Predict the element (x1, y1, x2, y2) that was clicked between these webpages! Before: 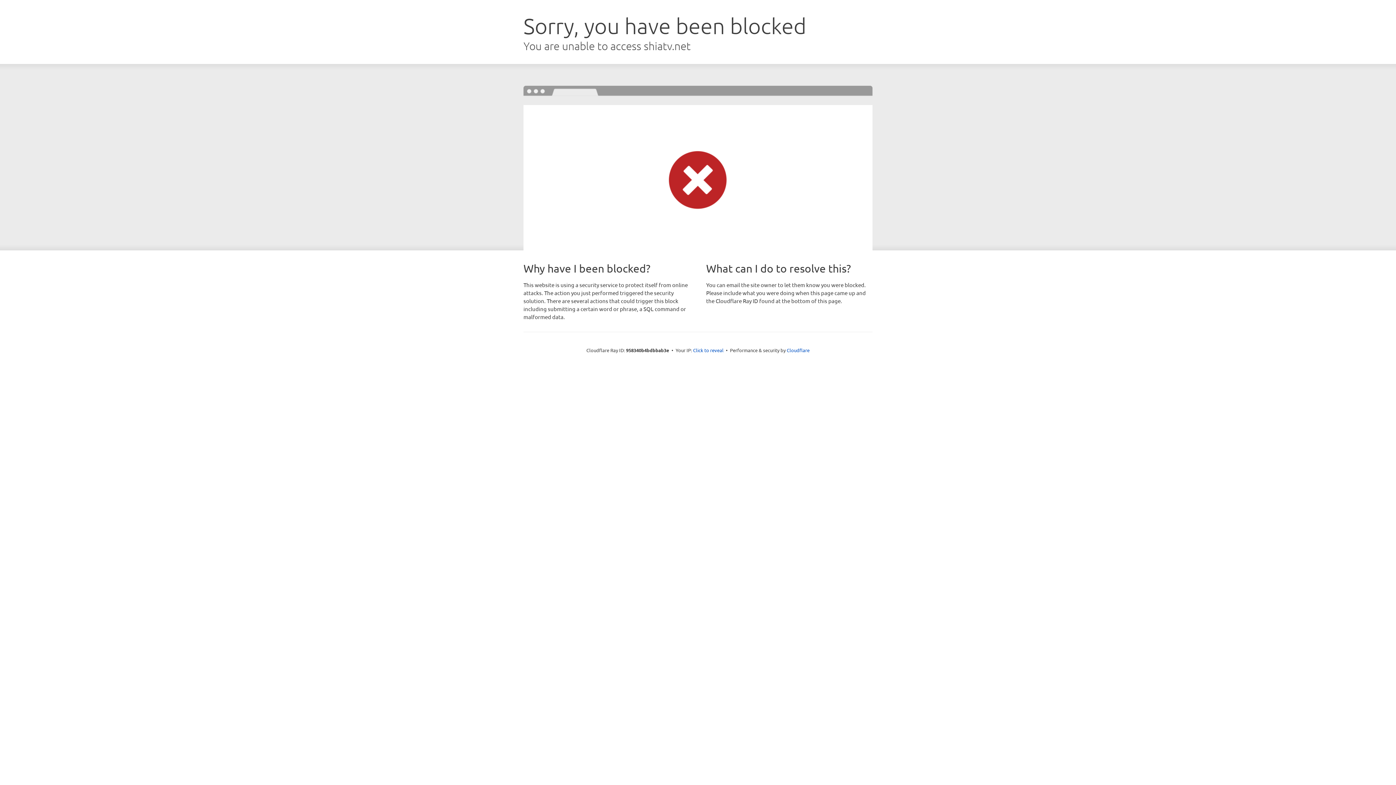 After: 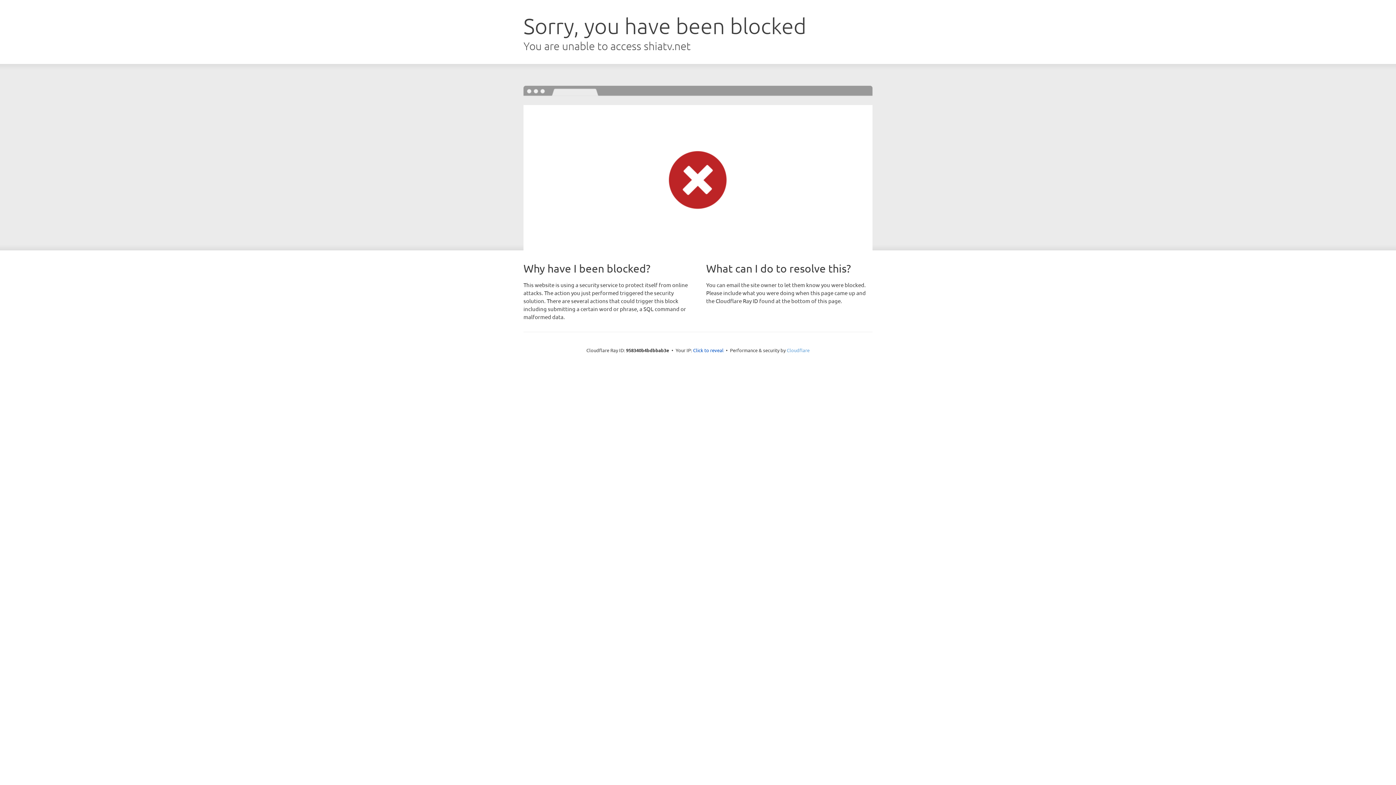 Action: bbox: (786, 347, 809, 353) label: Cloudflare